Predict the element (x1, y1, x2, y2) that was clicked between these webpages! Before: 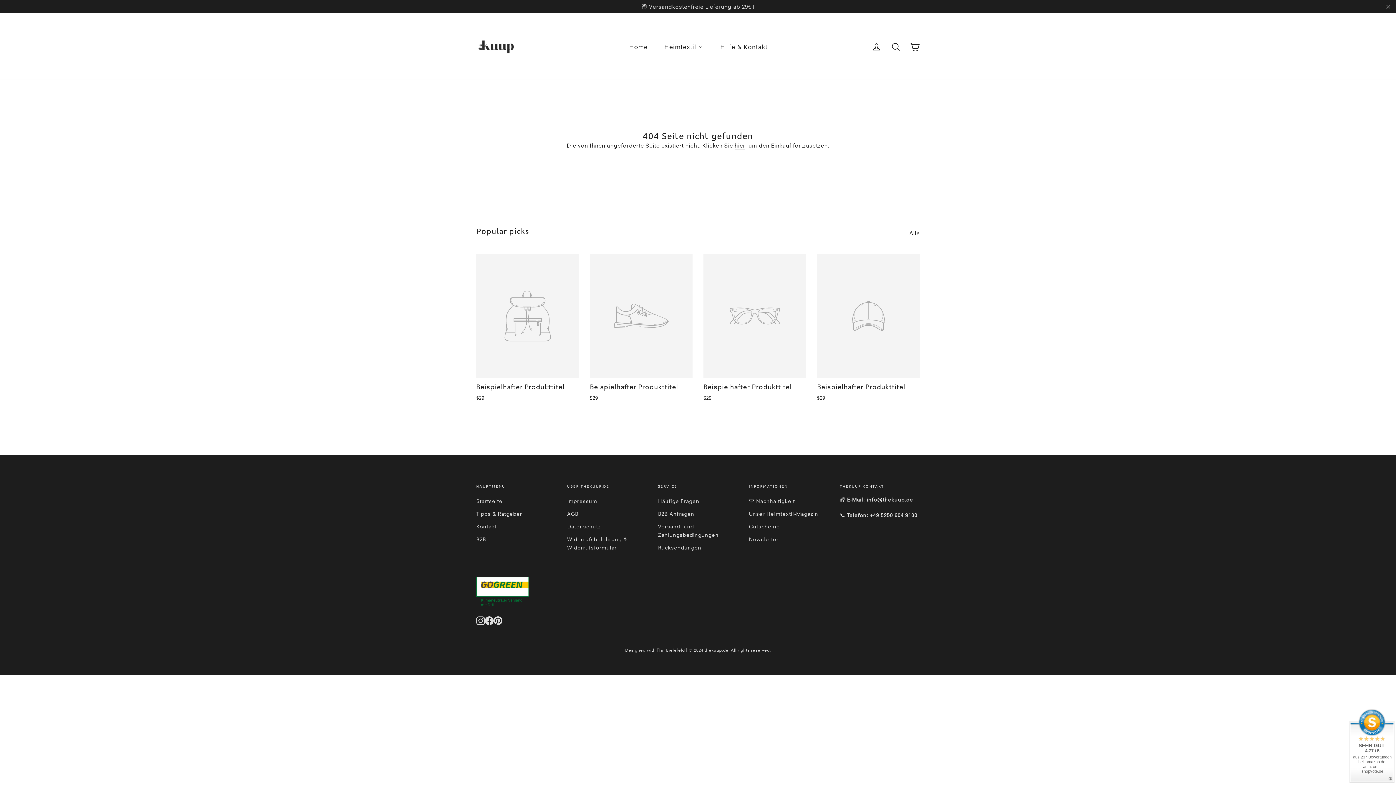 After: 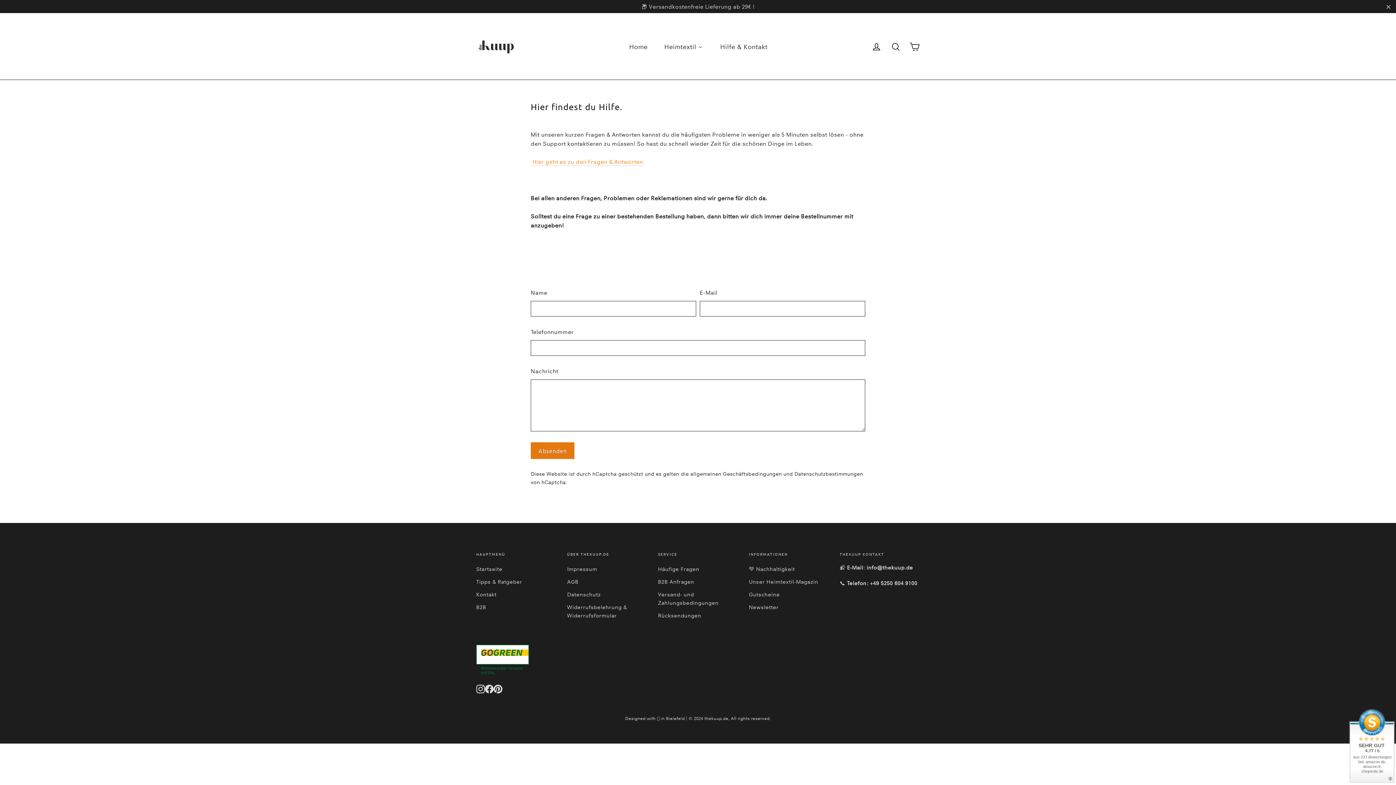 Action: bbox: (711, 37, 775, 55) label: Hilfe & Kontakt